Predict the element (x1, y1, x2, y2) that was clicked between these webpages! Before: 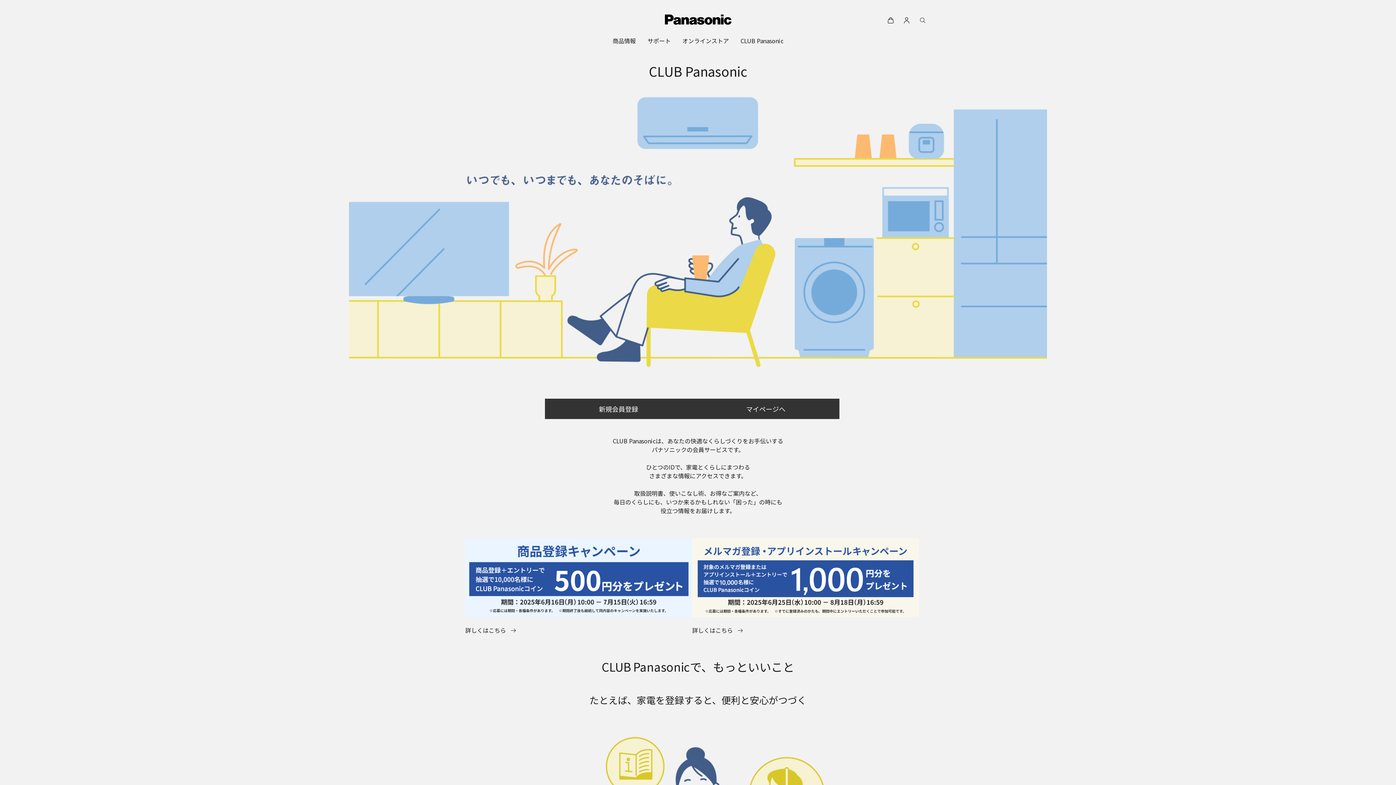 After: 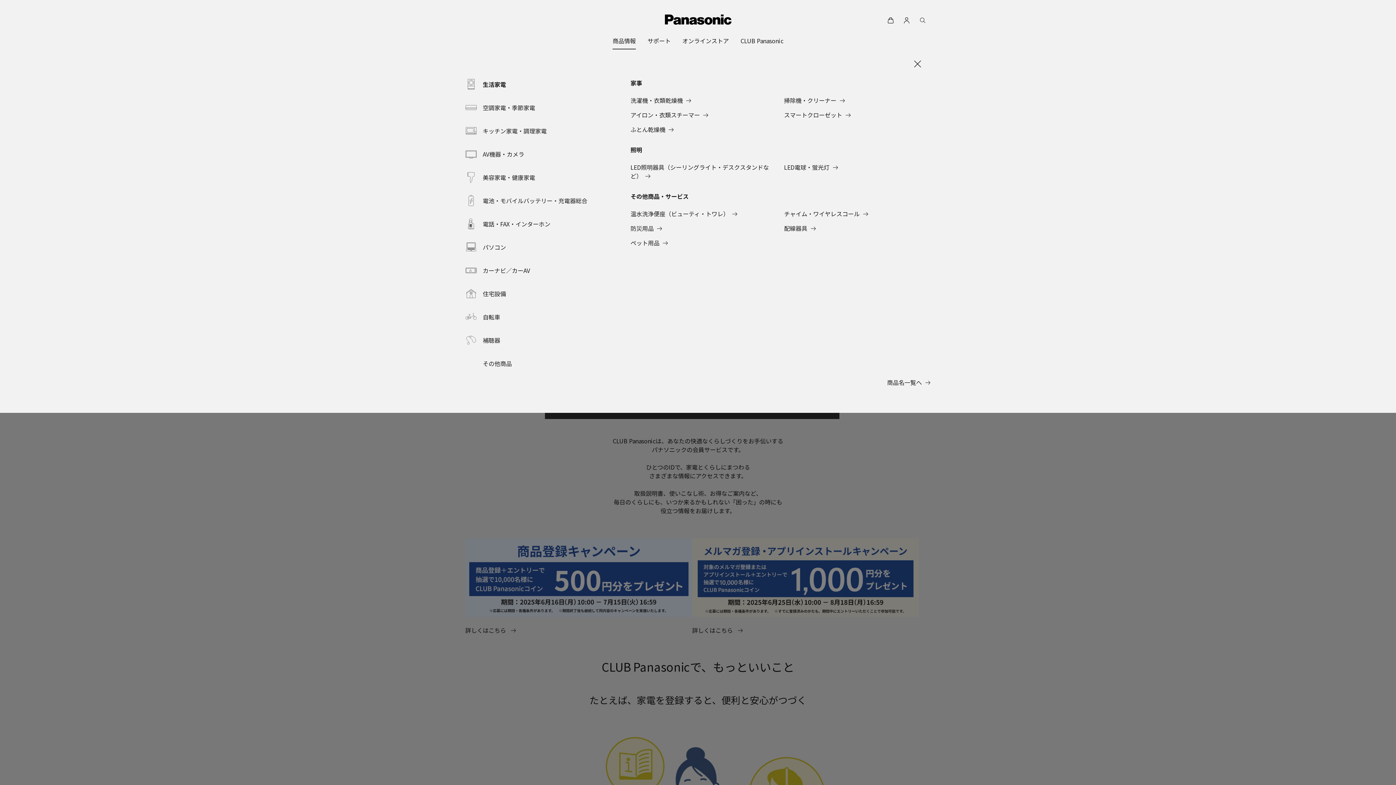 Action: label: 商品情報 bbox: (612, 32, 636, 49)